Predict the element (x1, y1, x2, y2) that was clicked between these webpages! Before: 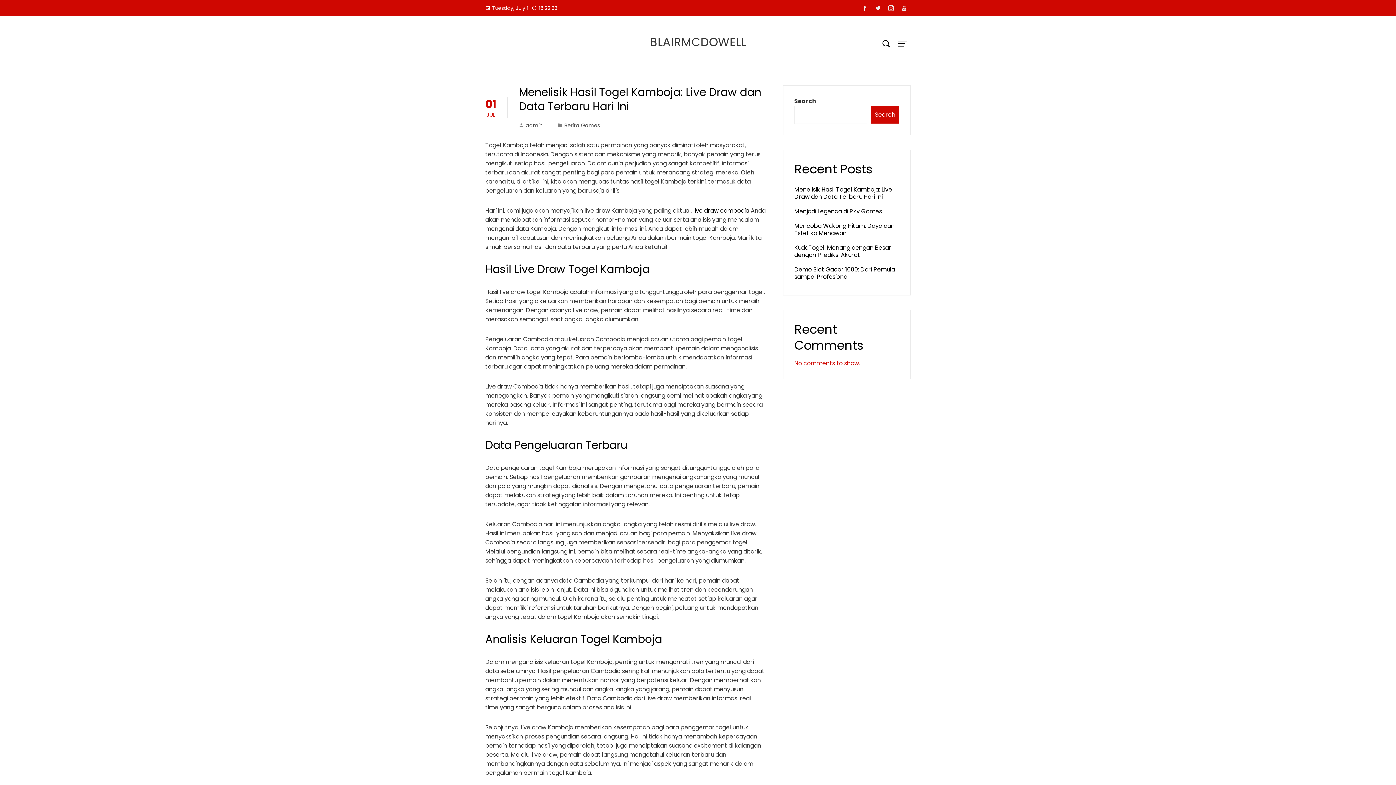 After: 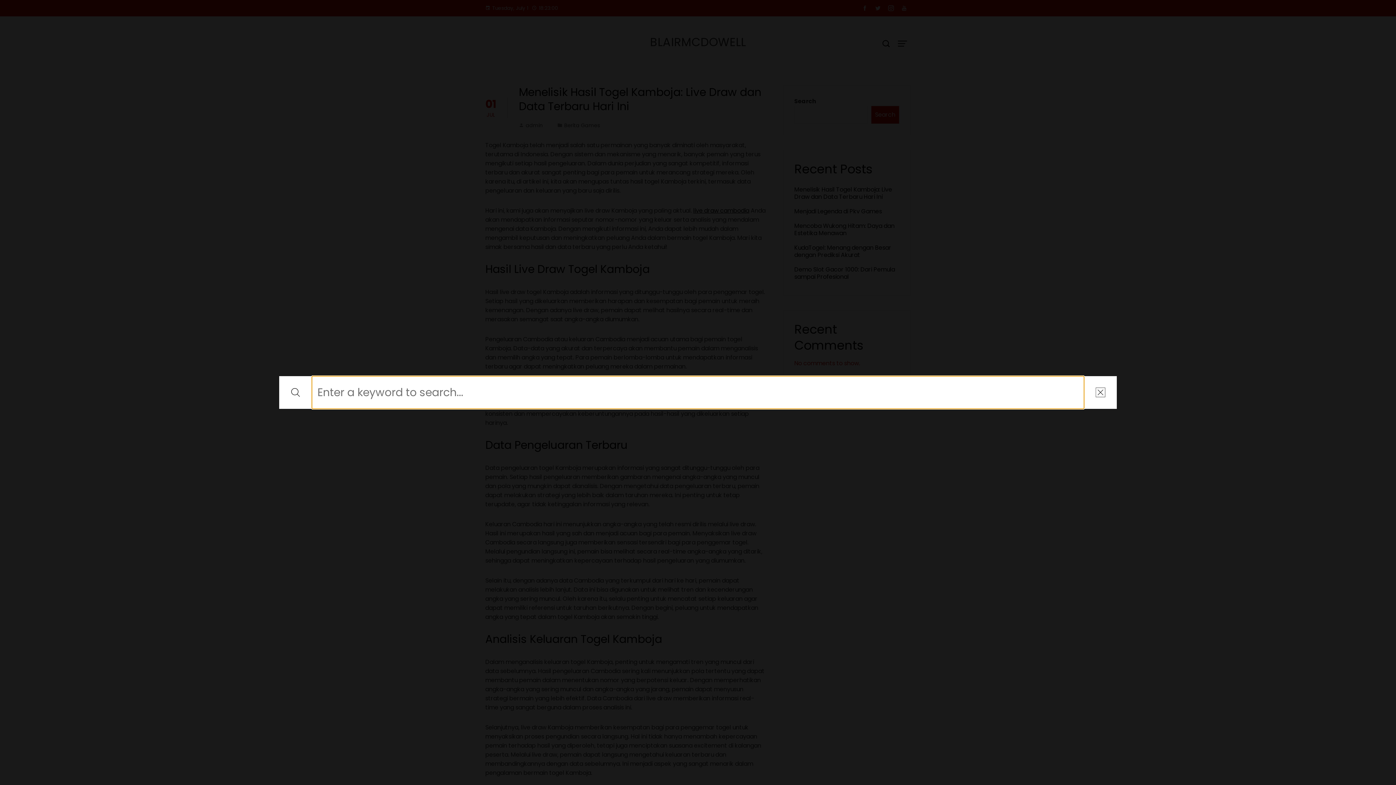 Action: bbox: (878, 34, 894, 53)